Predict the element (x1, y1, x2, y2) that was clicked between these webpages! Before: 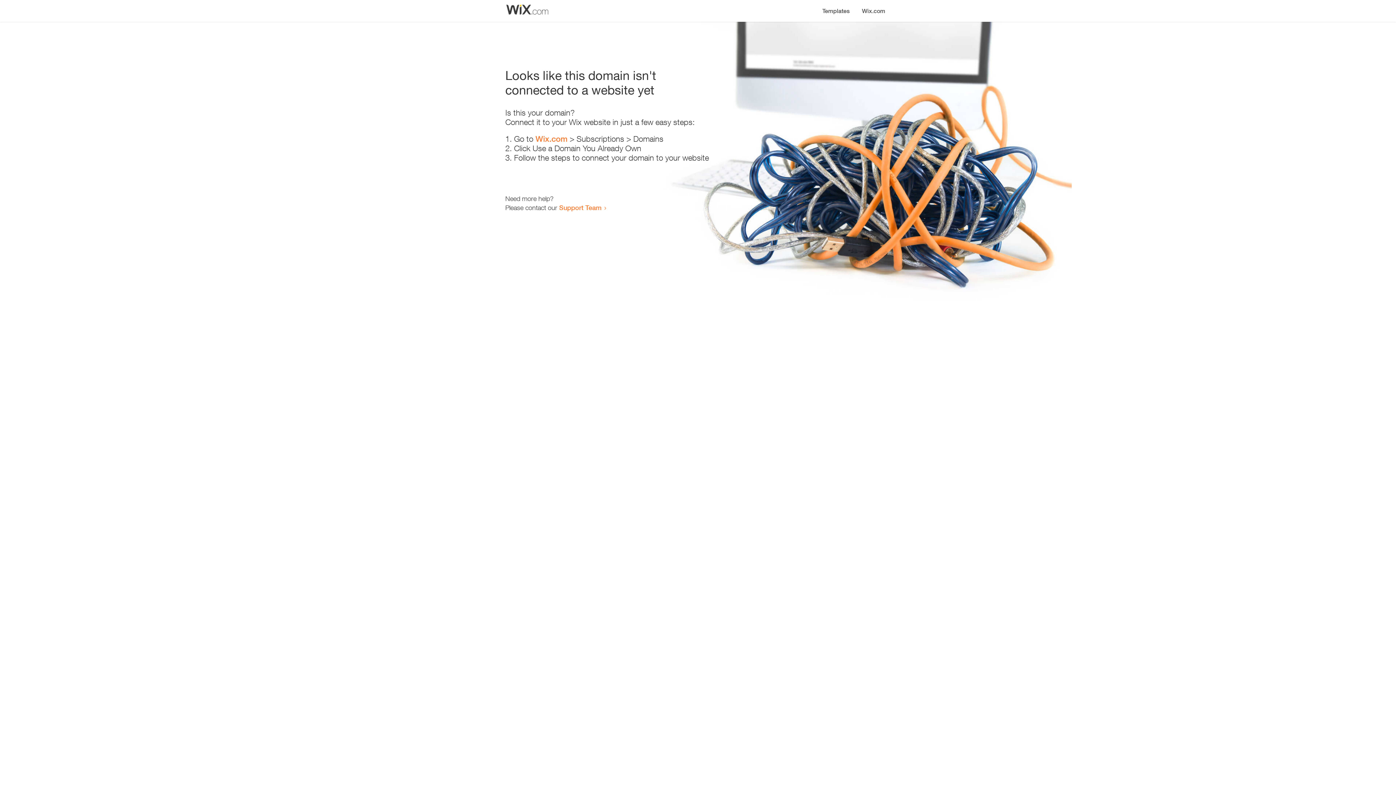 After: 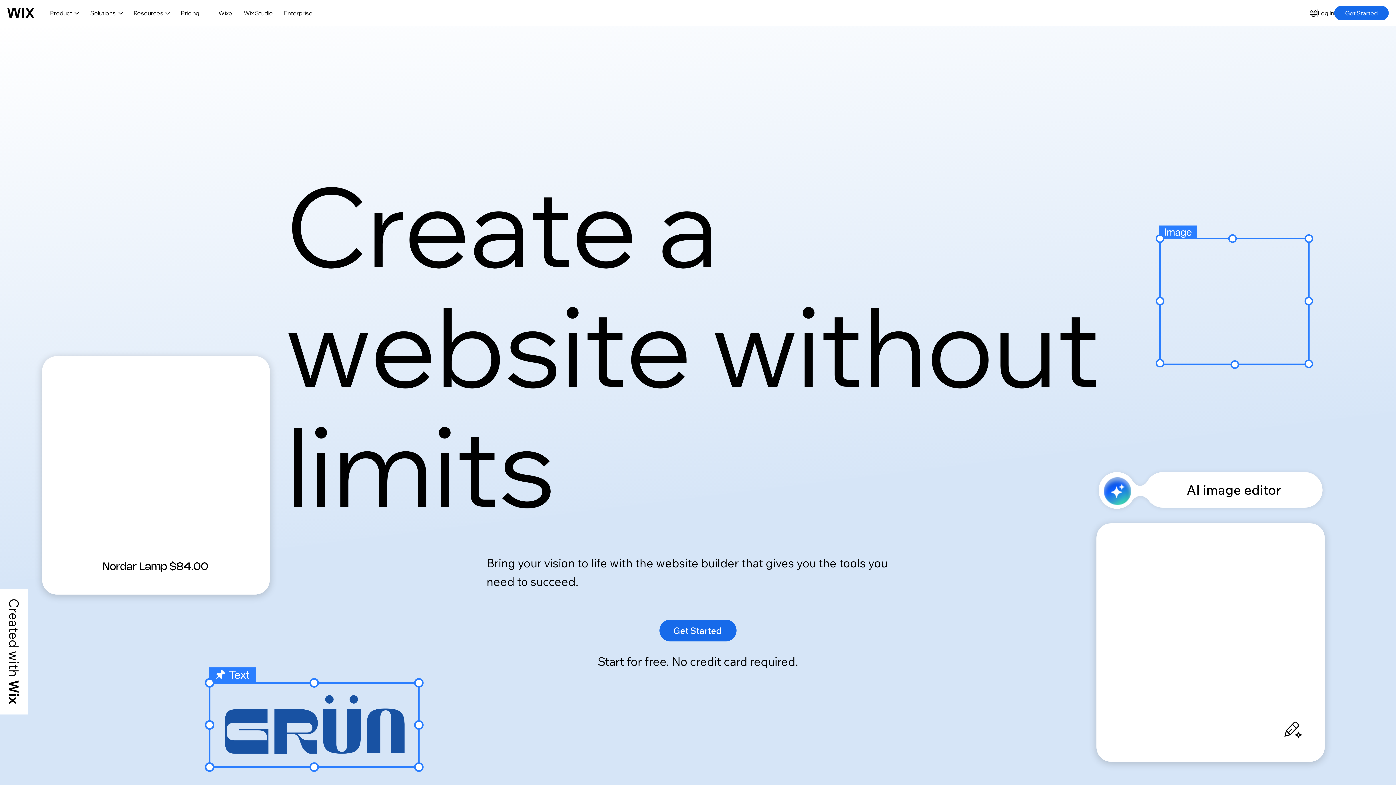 Action: label: Wix.com bbox: (856, 0, 890, 14)